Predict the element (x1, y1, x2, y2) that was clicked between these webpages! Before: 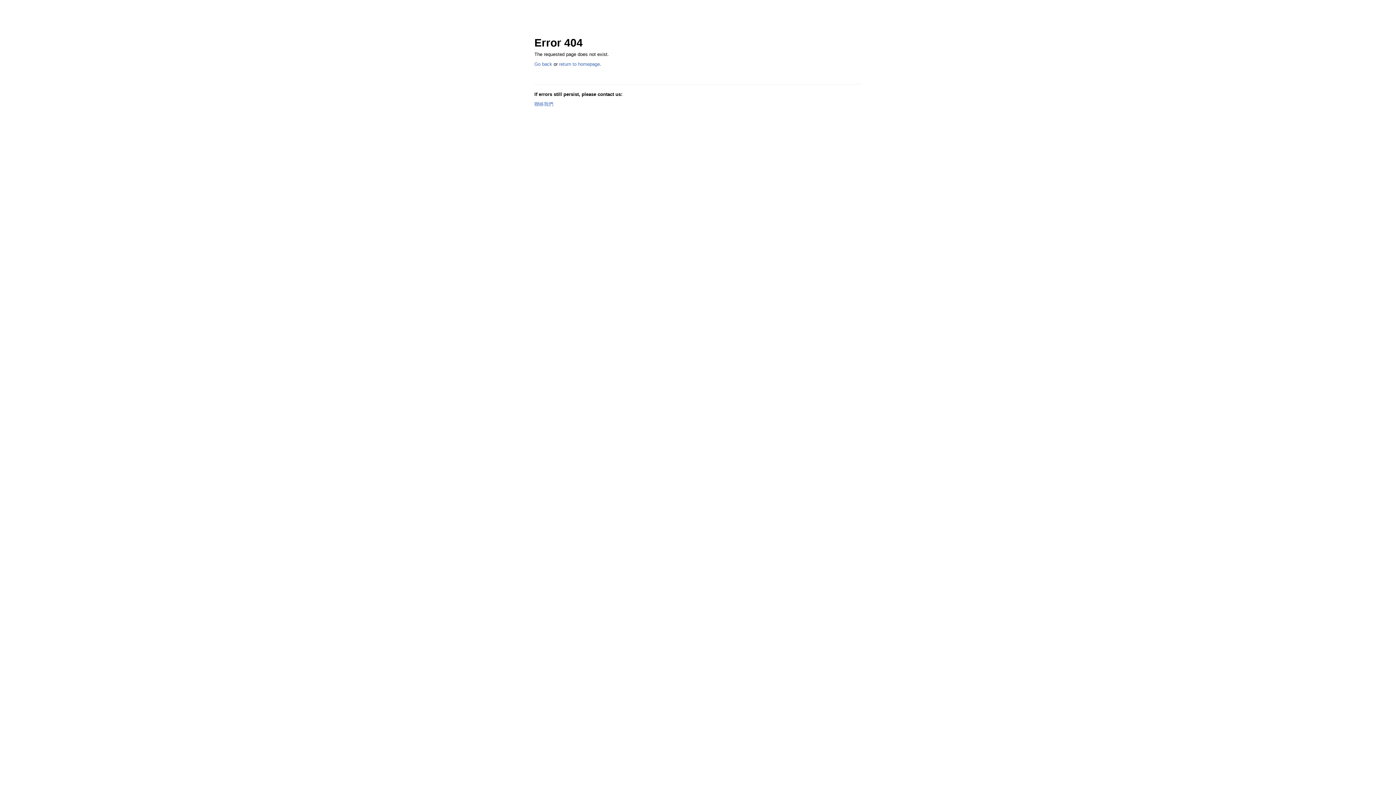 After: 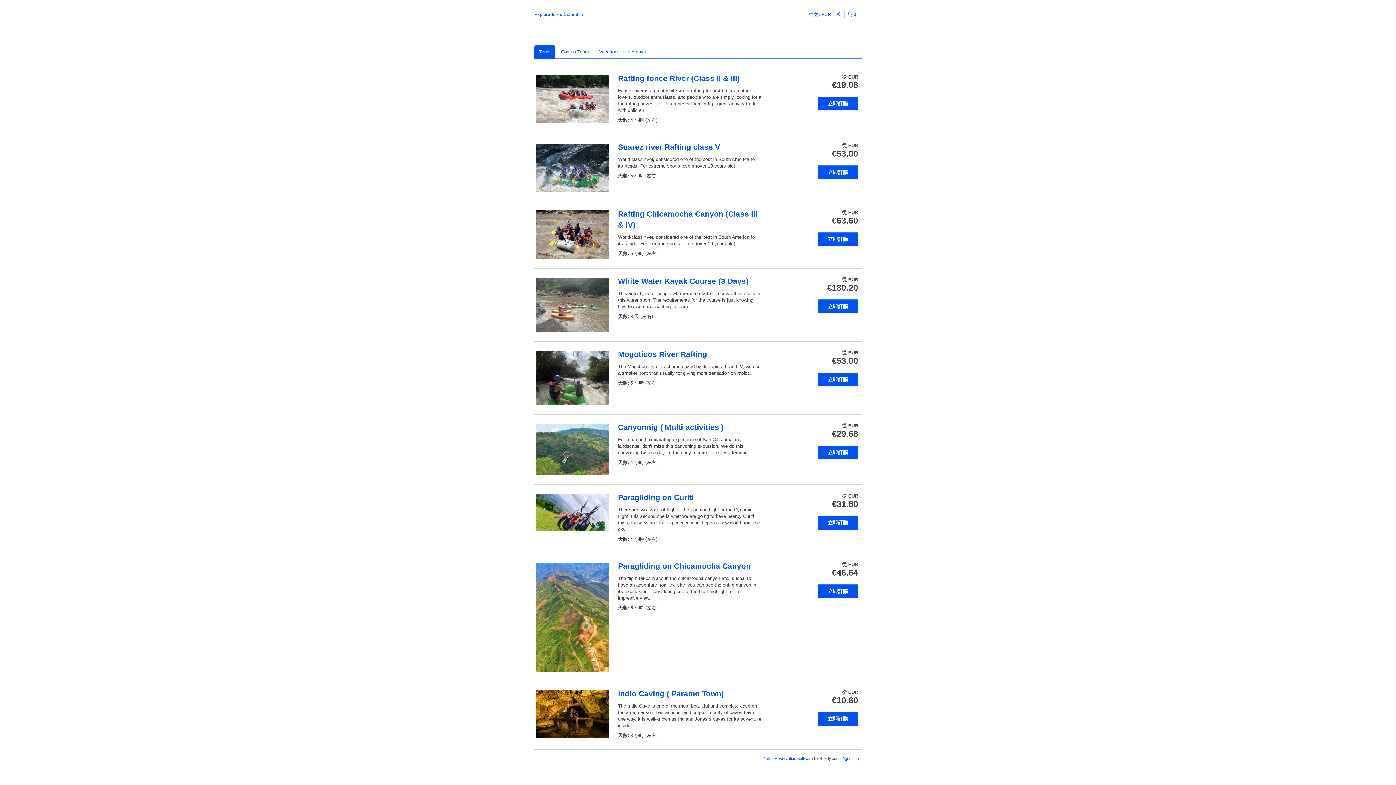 Action: bbox: (559, 61, 600, 66) label: return to homepage